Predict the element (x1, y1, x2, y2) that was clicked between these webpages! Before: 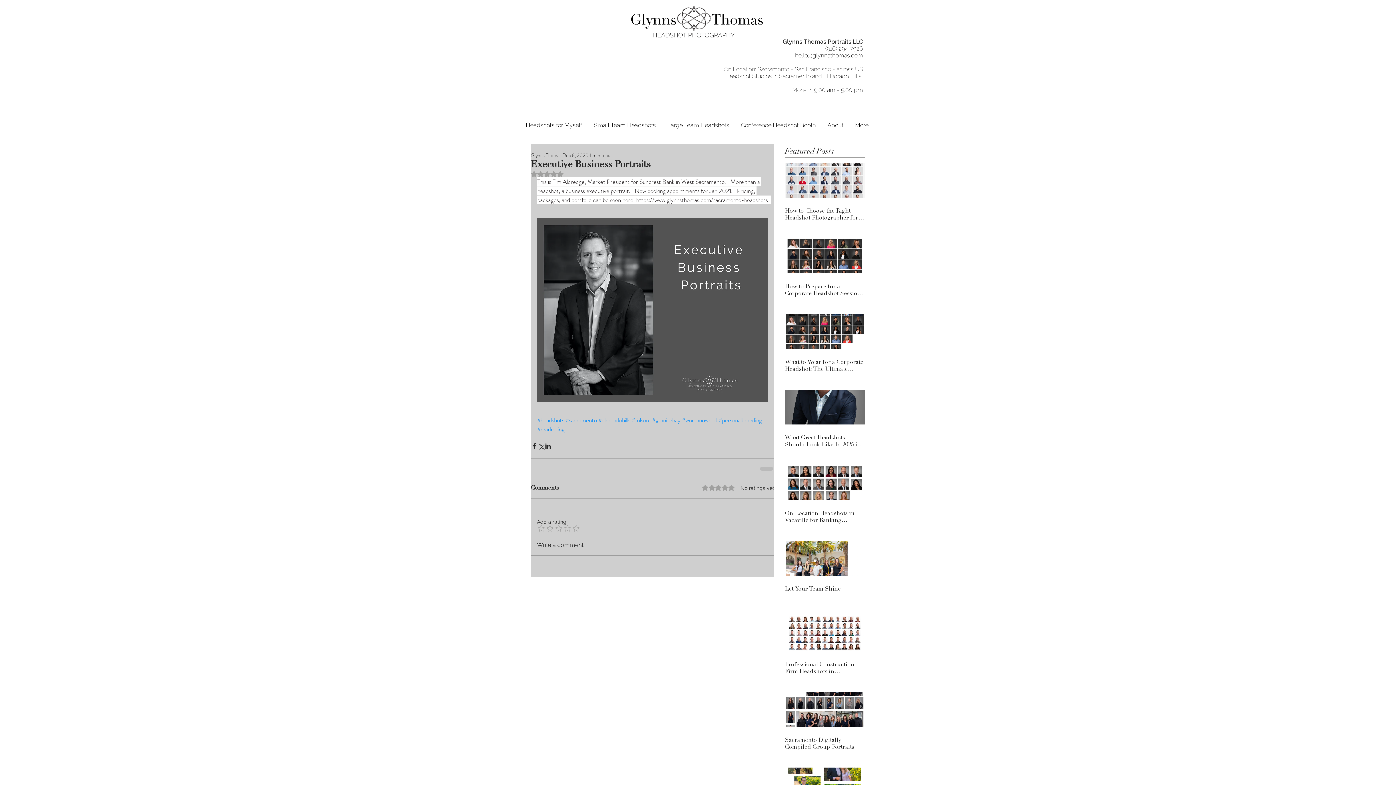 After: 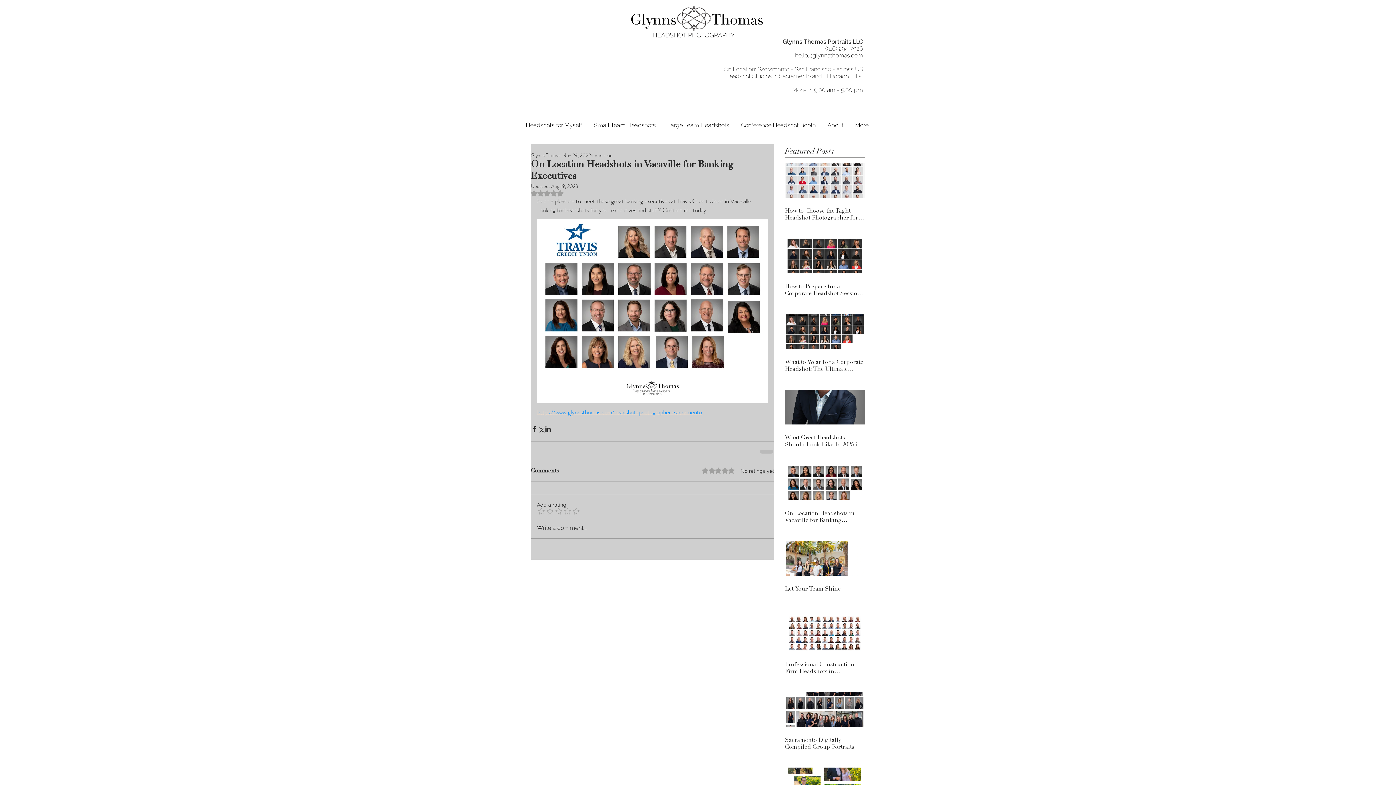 Action: label: On Location Headshots in Vacaville for Banking Executives bbox: (785, 510, 865, 524)